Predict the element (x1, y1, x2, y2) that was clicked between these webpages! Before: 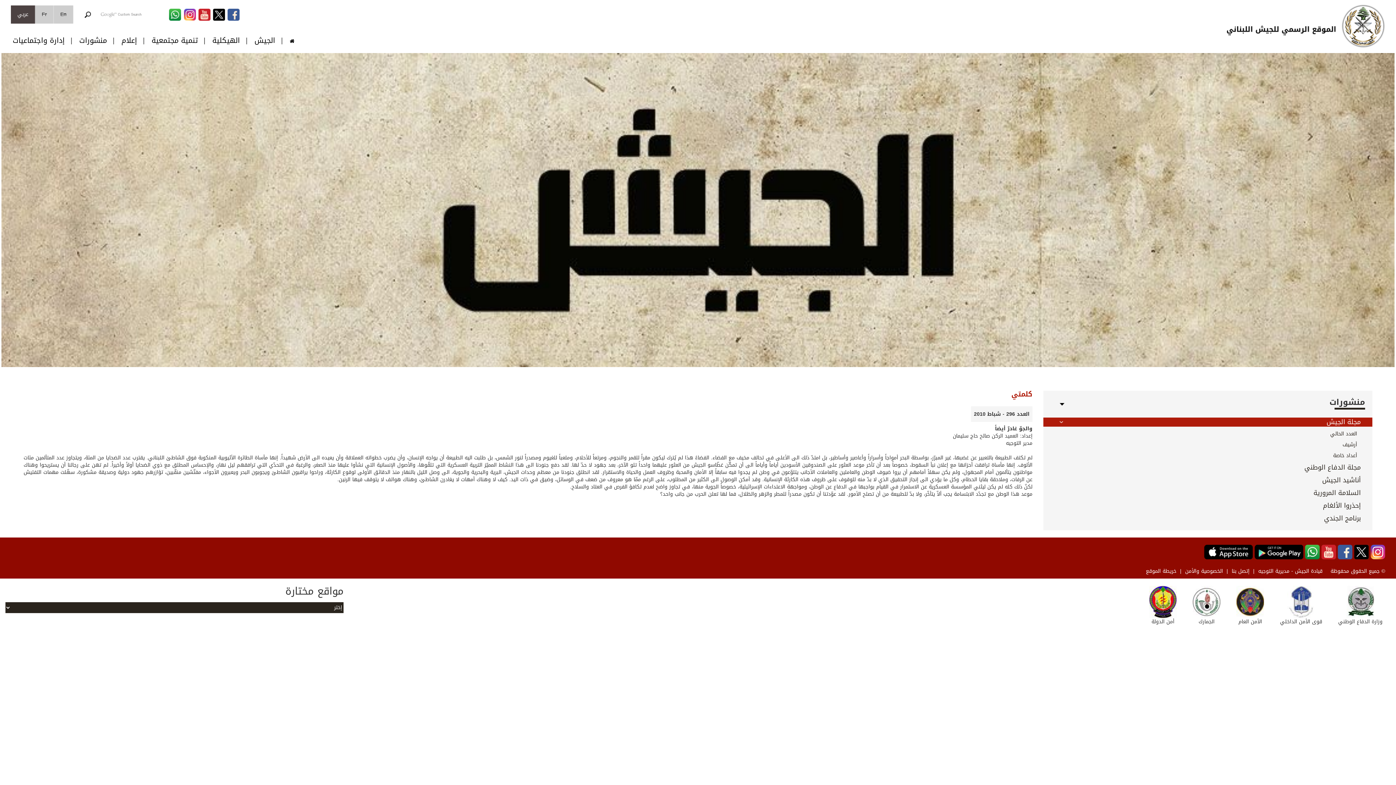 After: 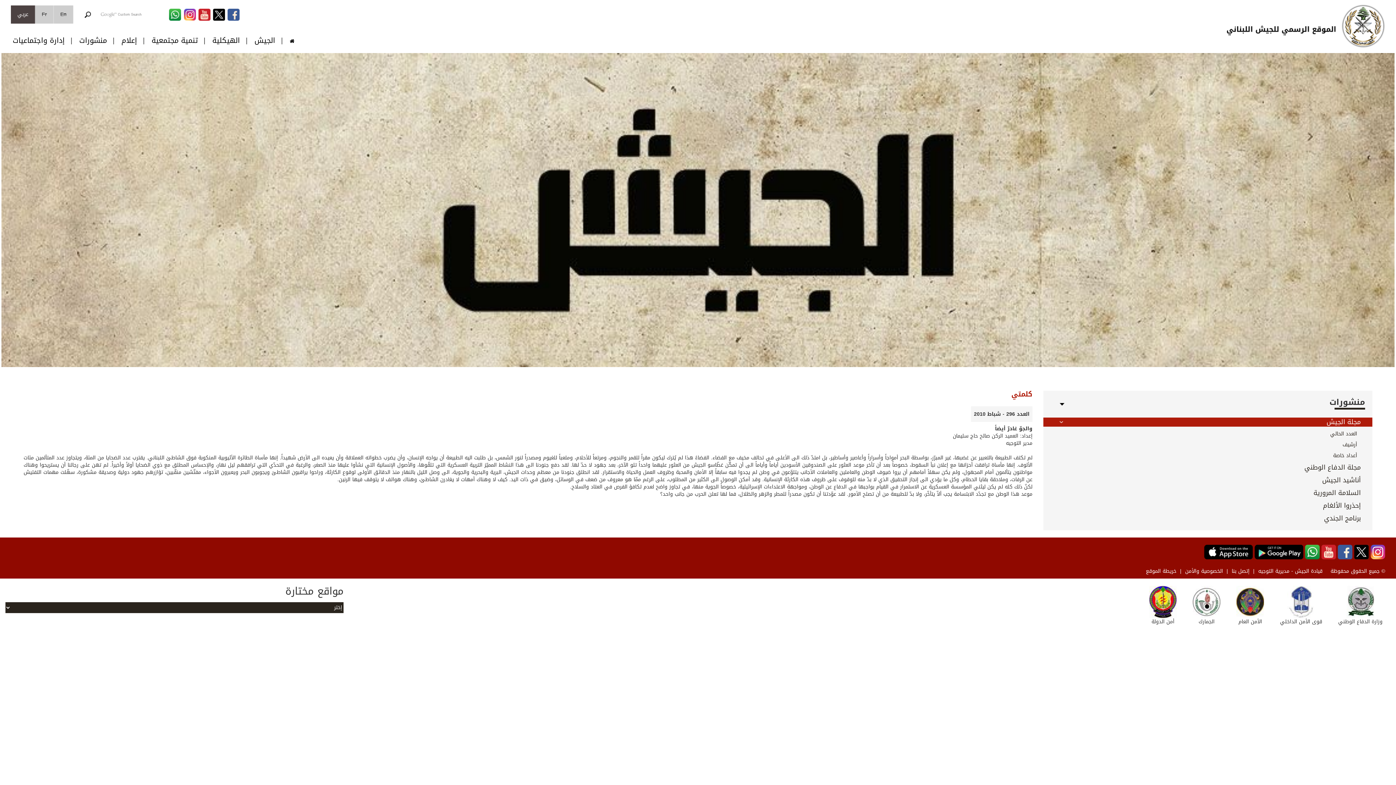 Action: bbox: (184, 10, 196, 20)